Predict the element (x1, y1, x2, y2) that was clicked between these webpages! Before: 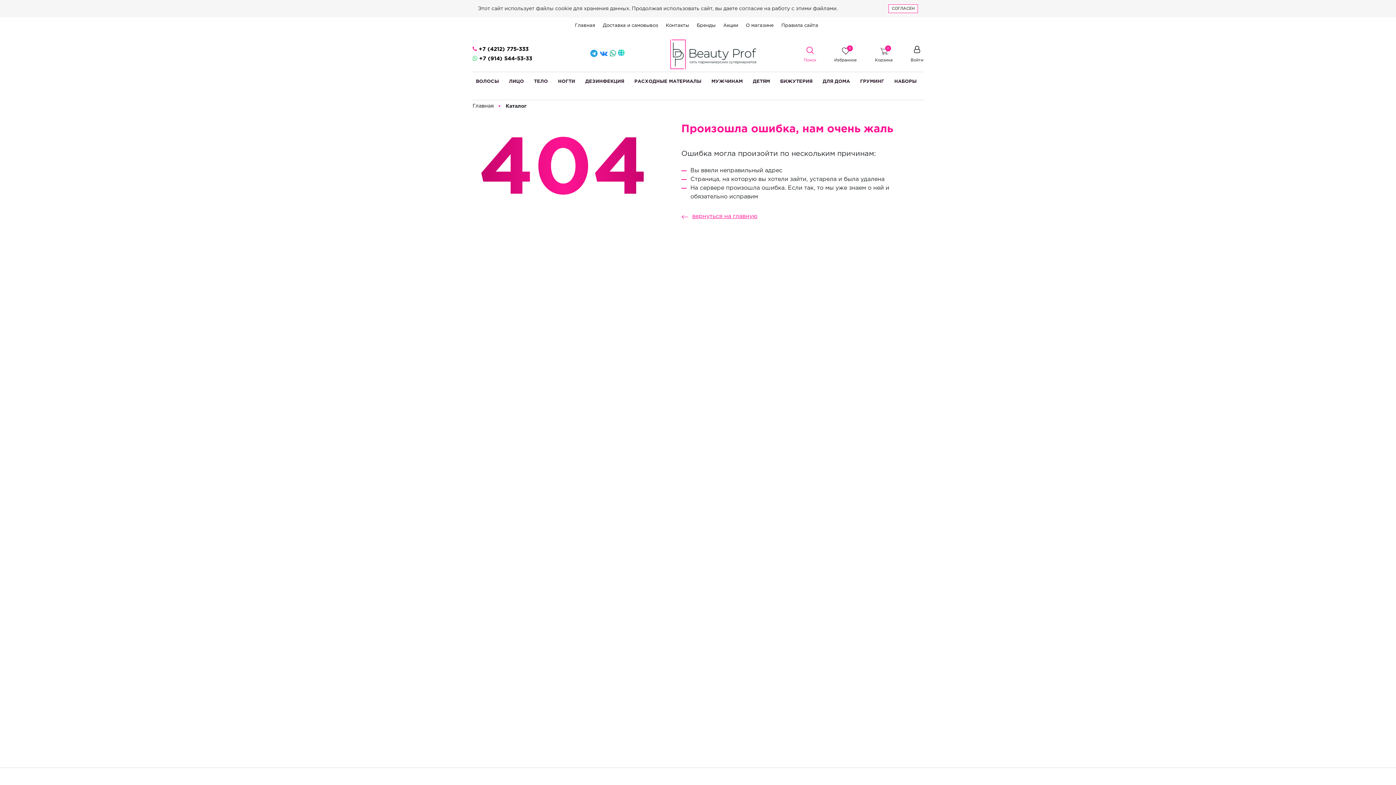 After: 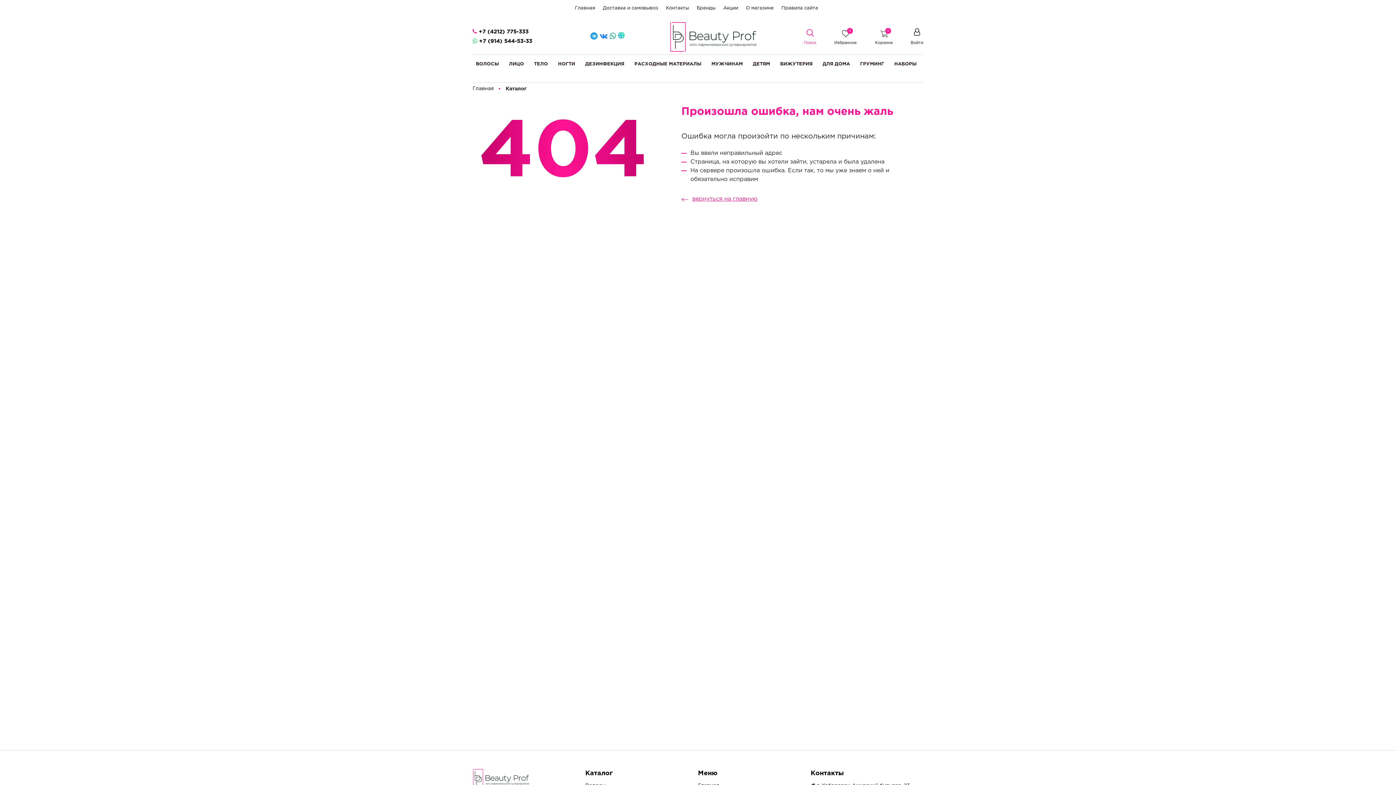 Action: bbox: (888, 4, 918, 13) label: СОГЛАСЕН